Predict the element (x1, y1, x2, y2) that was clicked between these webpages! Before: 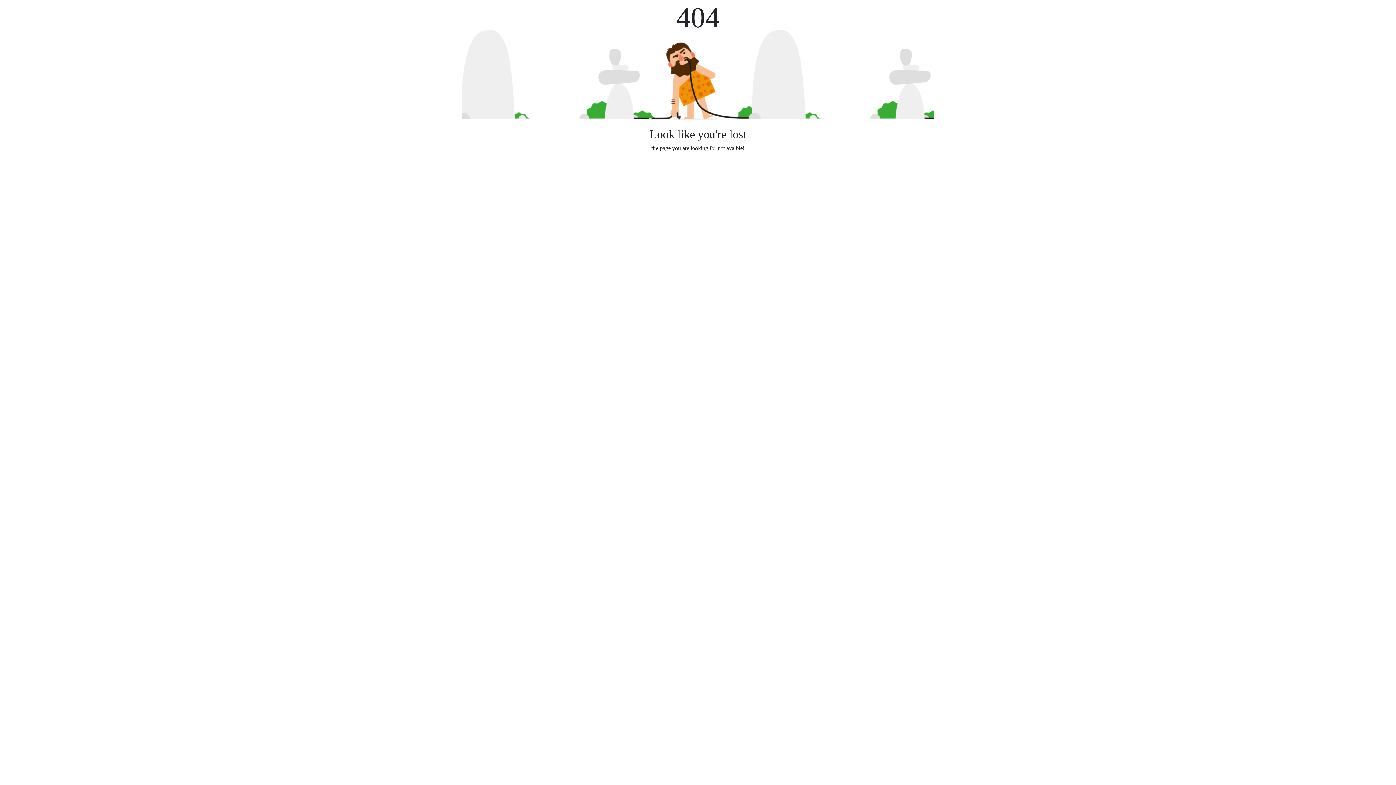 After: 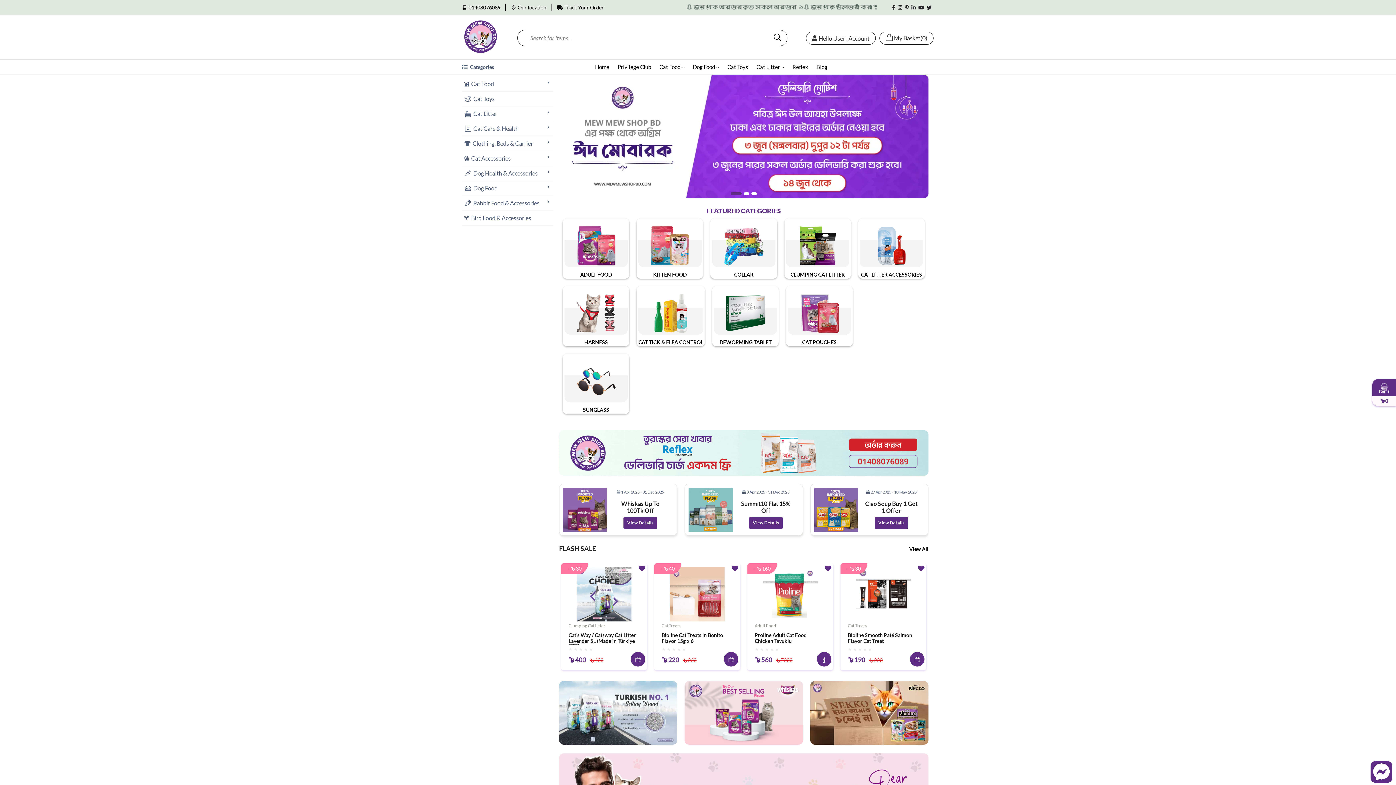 Action: bbox: (676, 165, 719, 181) label: Go to Home